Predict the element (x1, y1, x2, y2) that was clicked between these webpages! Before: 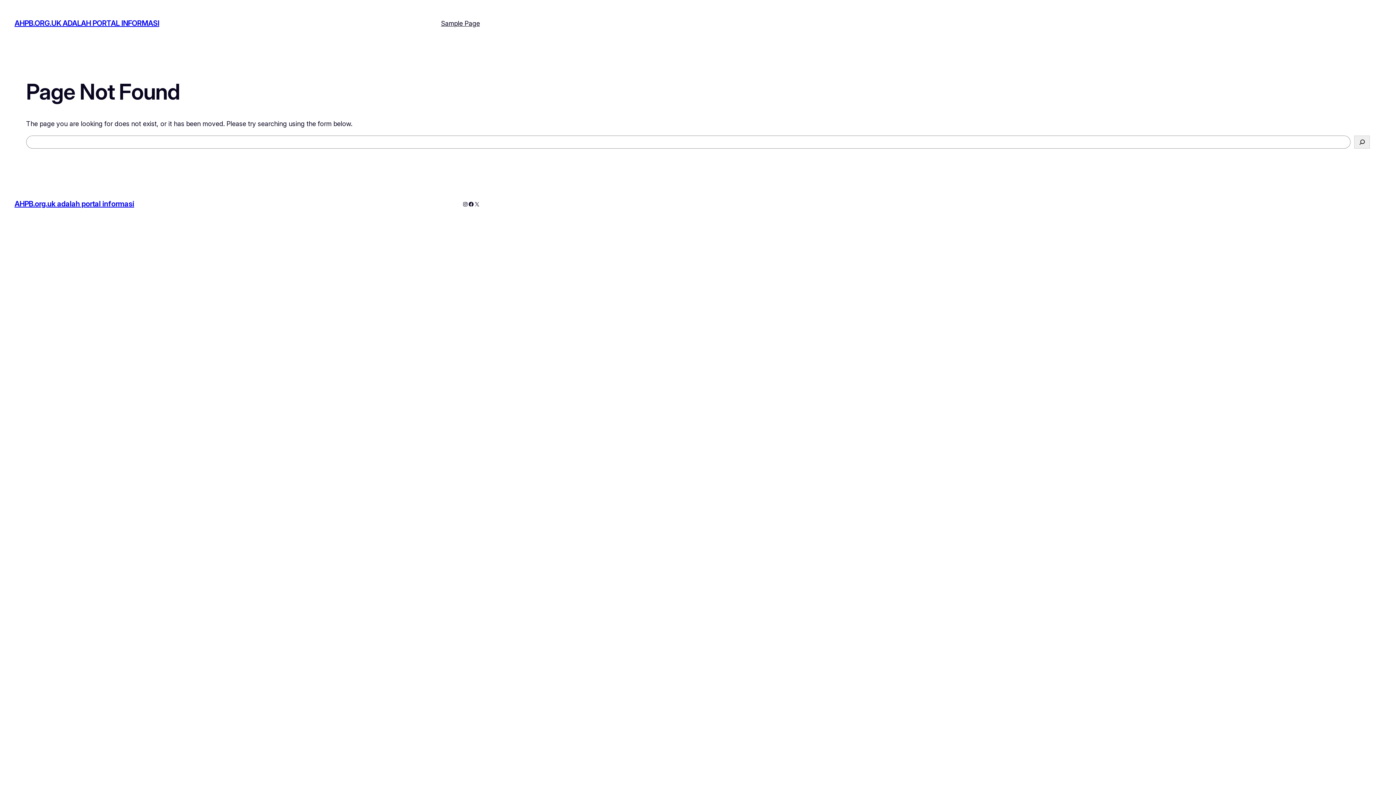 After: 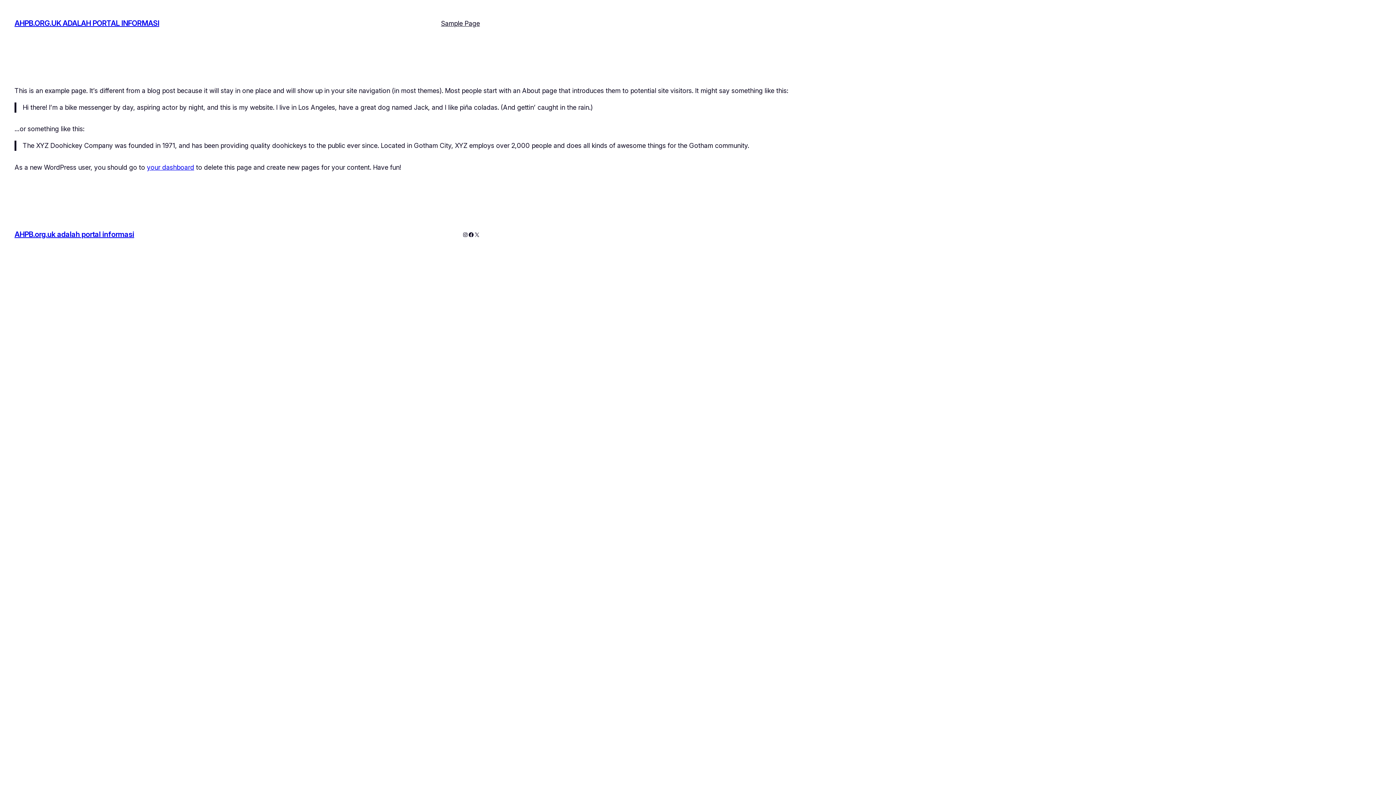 Action: bbox: (441, 18, 480, 28) label: Sample Page